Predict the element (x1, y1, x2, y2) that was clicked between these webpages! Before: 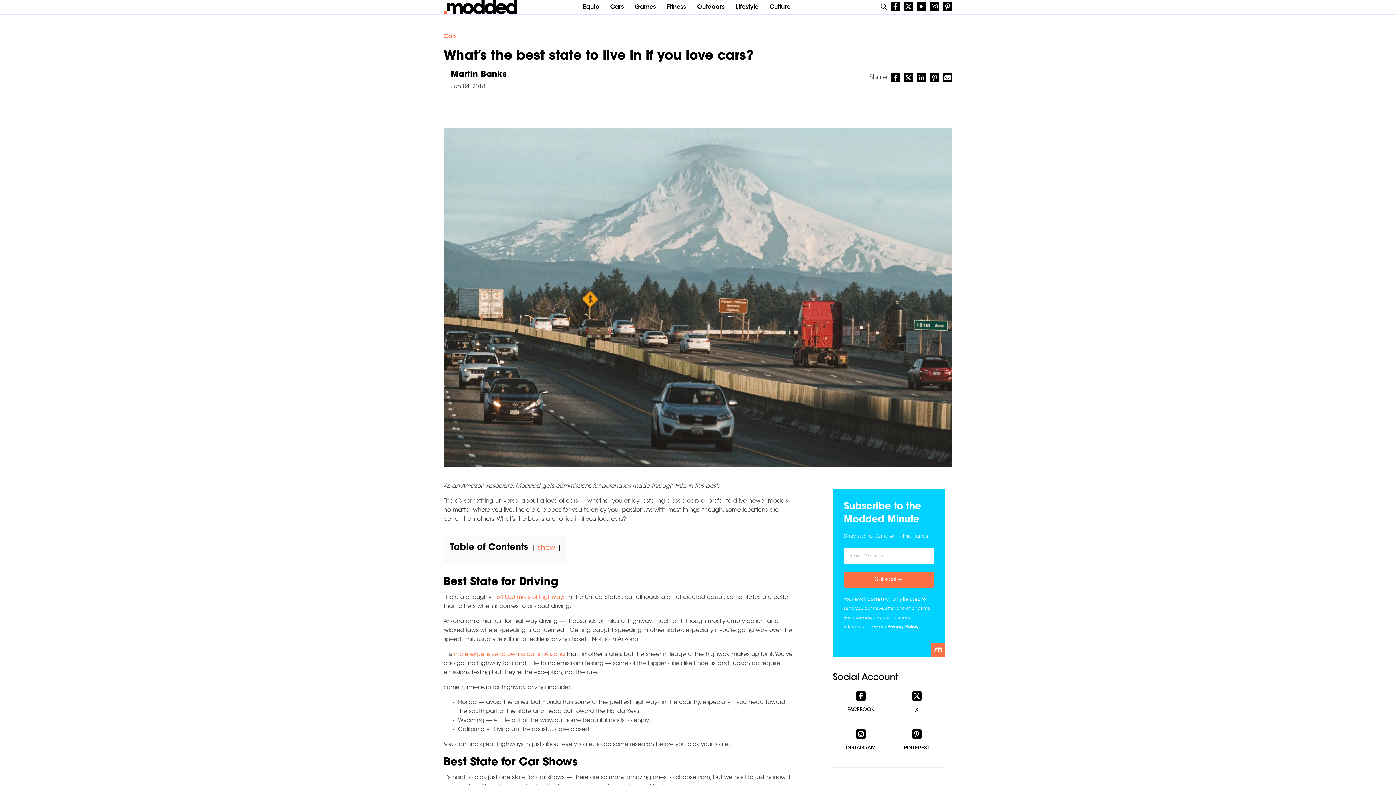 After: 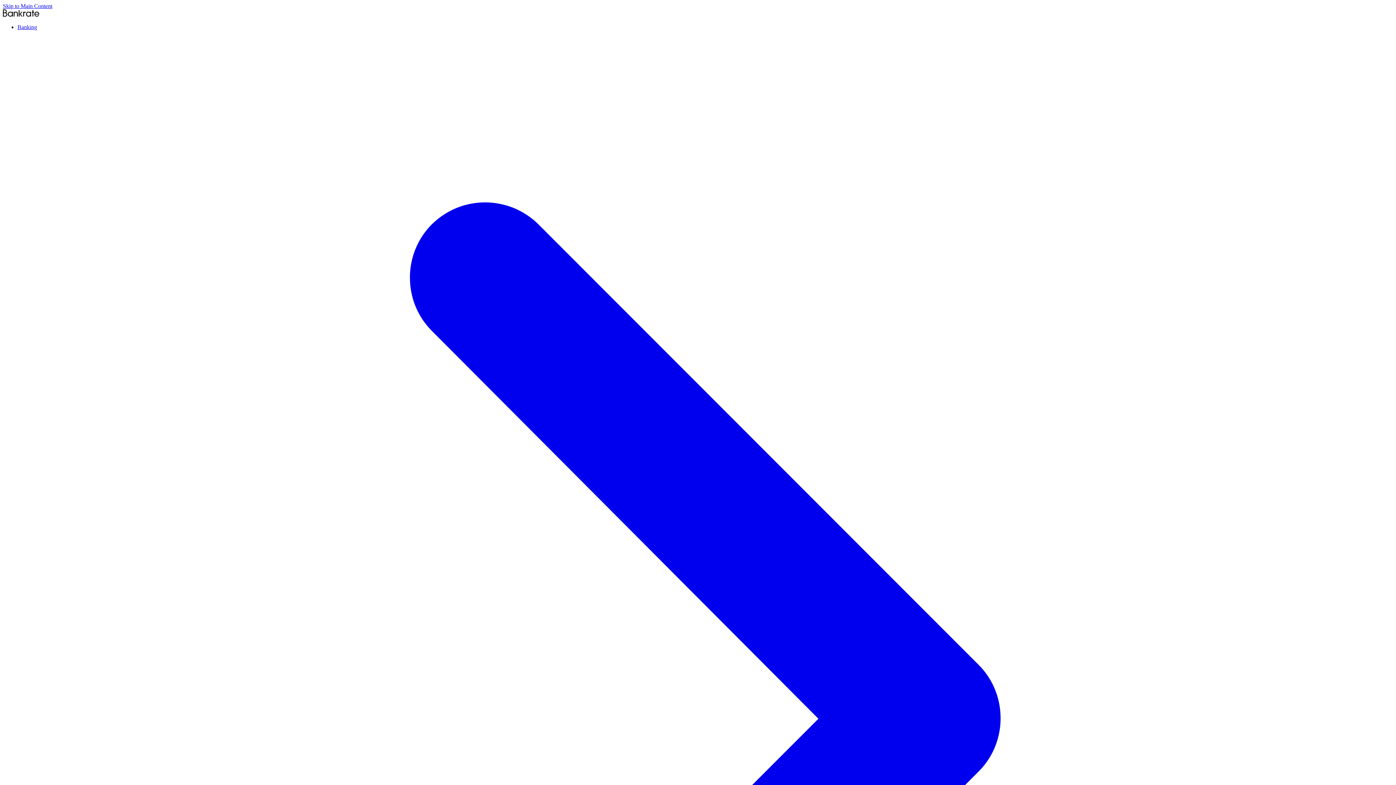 Action: label: more expensive to own a car in Arizona bbox: (454, 651, 565, 657)